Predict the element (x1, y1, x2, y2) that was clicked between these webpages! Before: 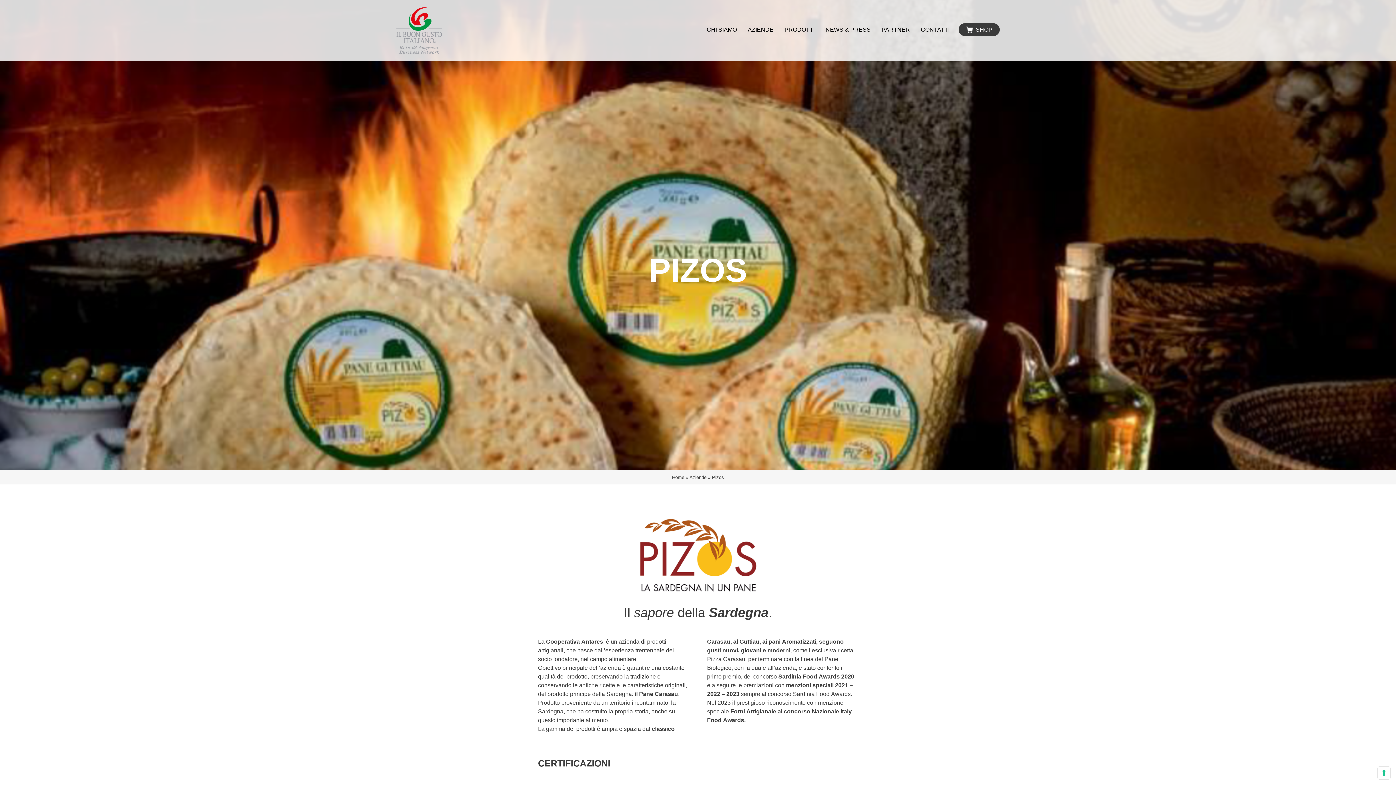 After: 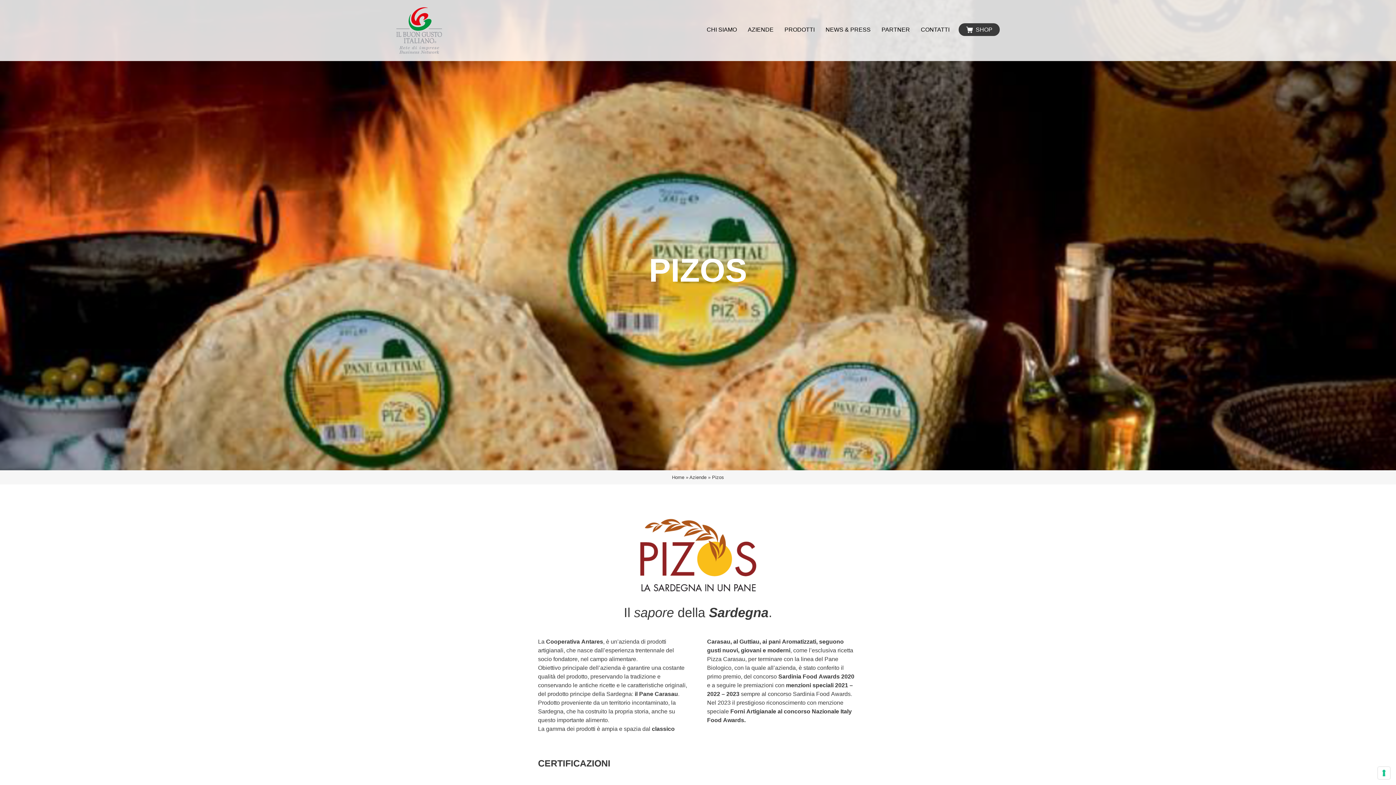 Action: bbox: (958, 23, 999, 36) label: SHOP